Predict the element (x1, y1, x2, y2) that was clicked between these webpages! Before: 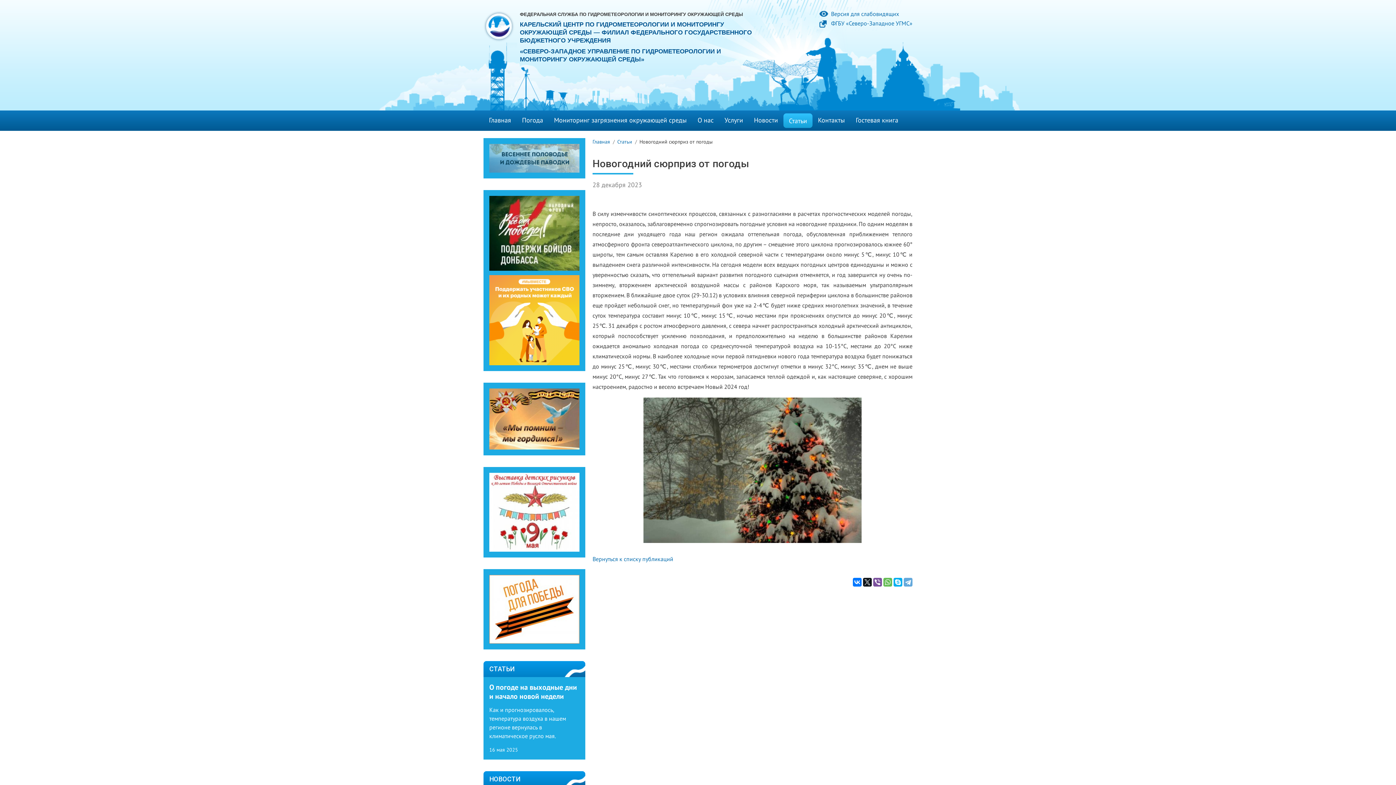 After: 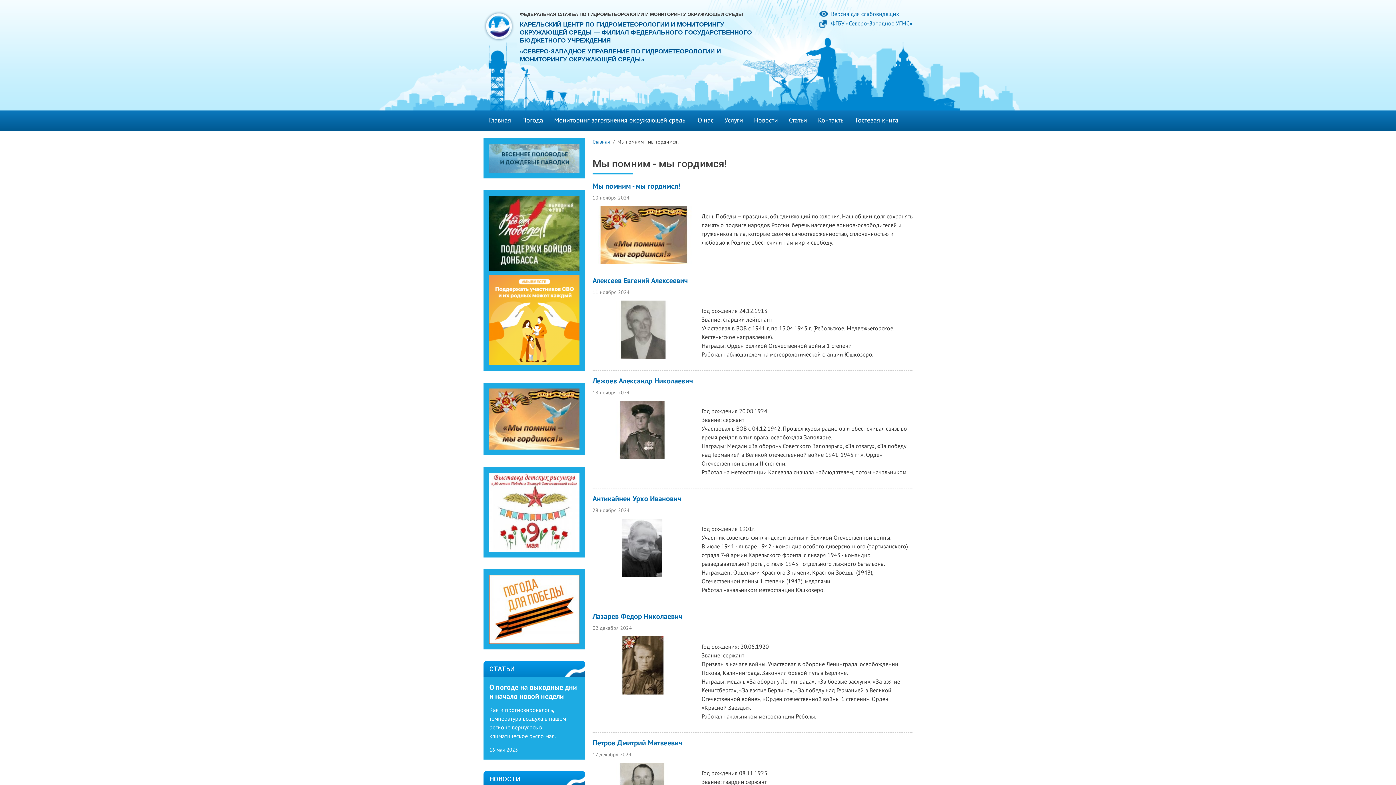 Action: bbox: (489, 388, 579, 449)